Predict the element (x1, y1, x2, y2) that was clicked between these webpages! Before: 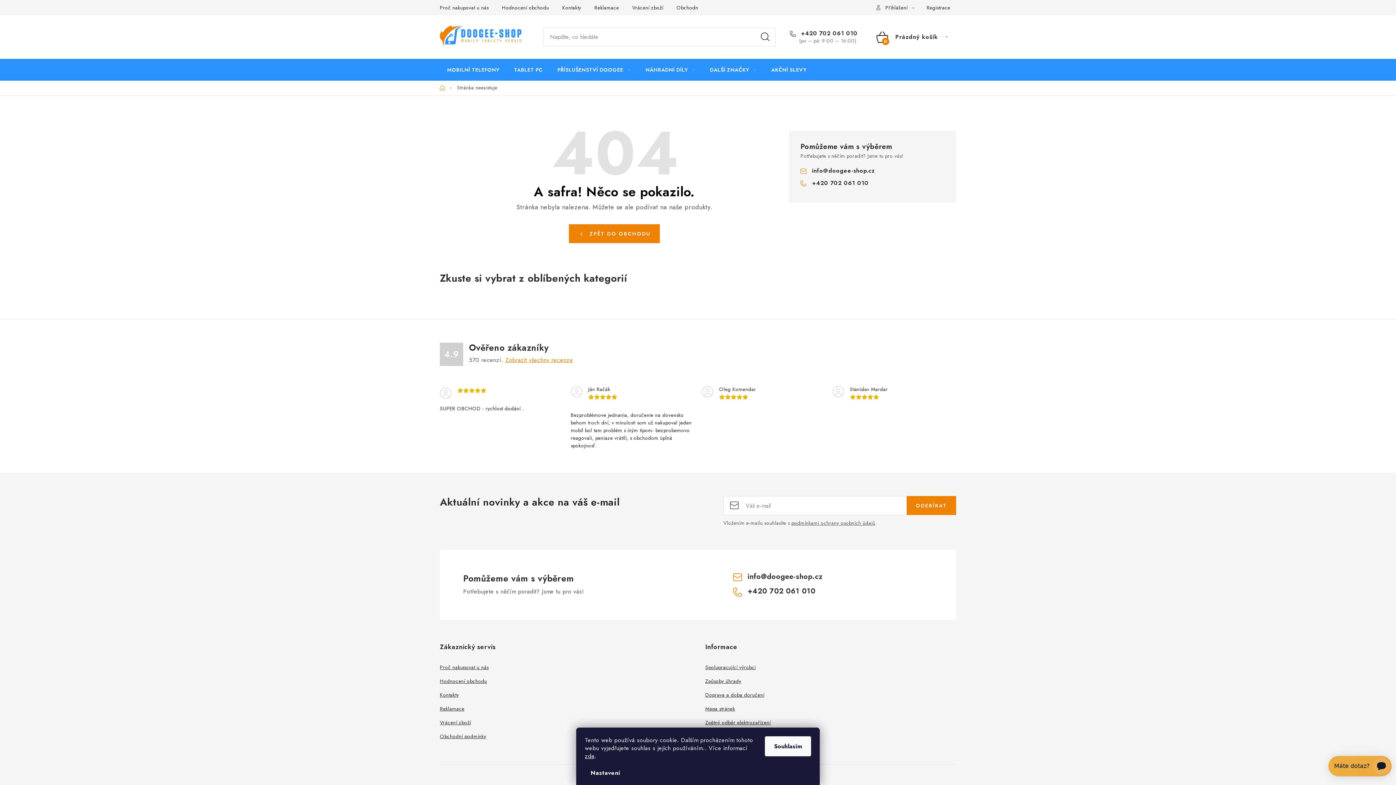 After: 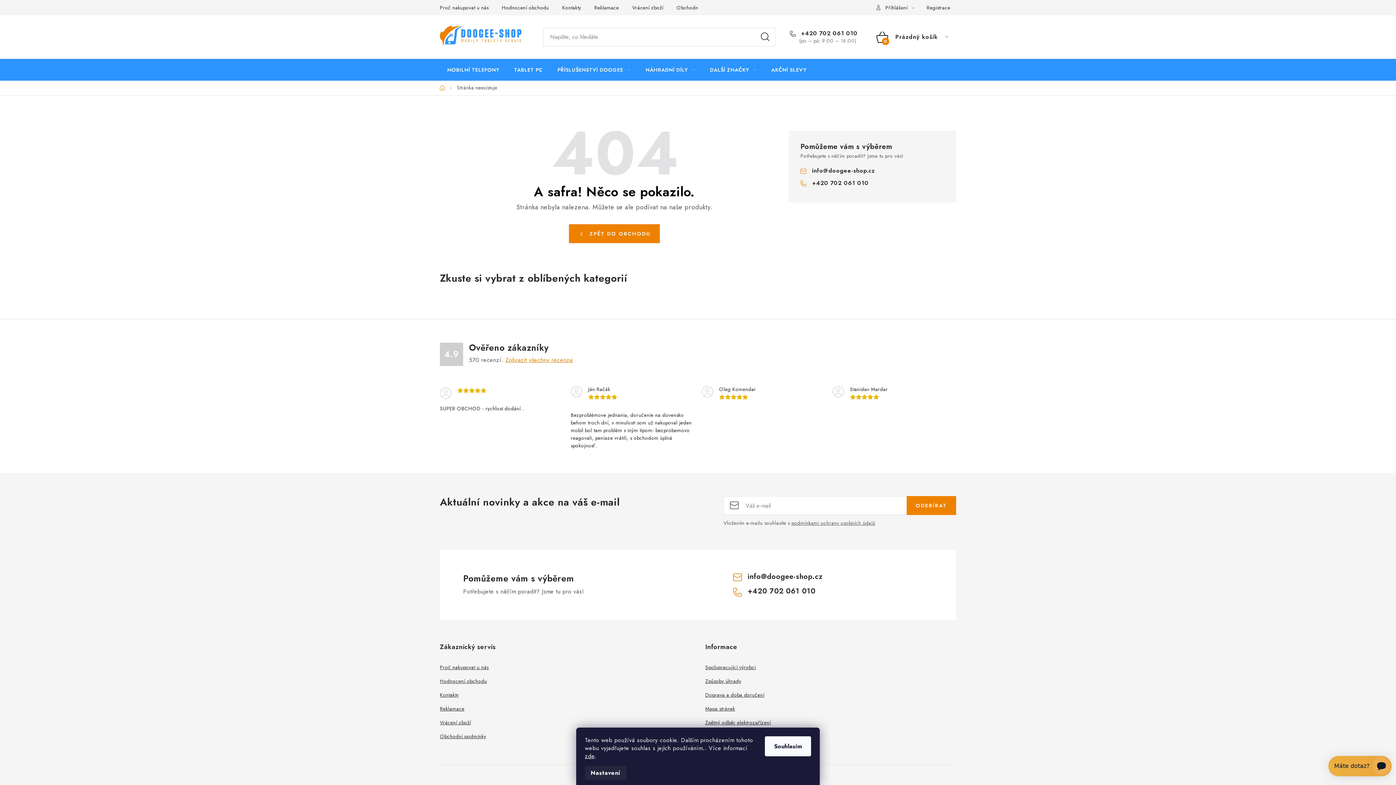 Action: bbox: (585, 766, 626, 780) label: Nastavení